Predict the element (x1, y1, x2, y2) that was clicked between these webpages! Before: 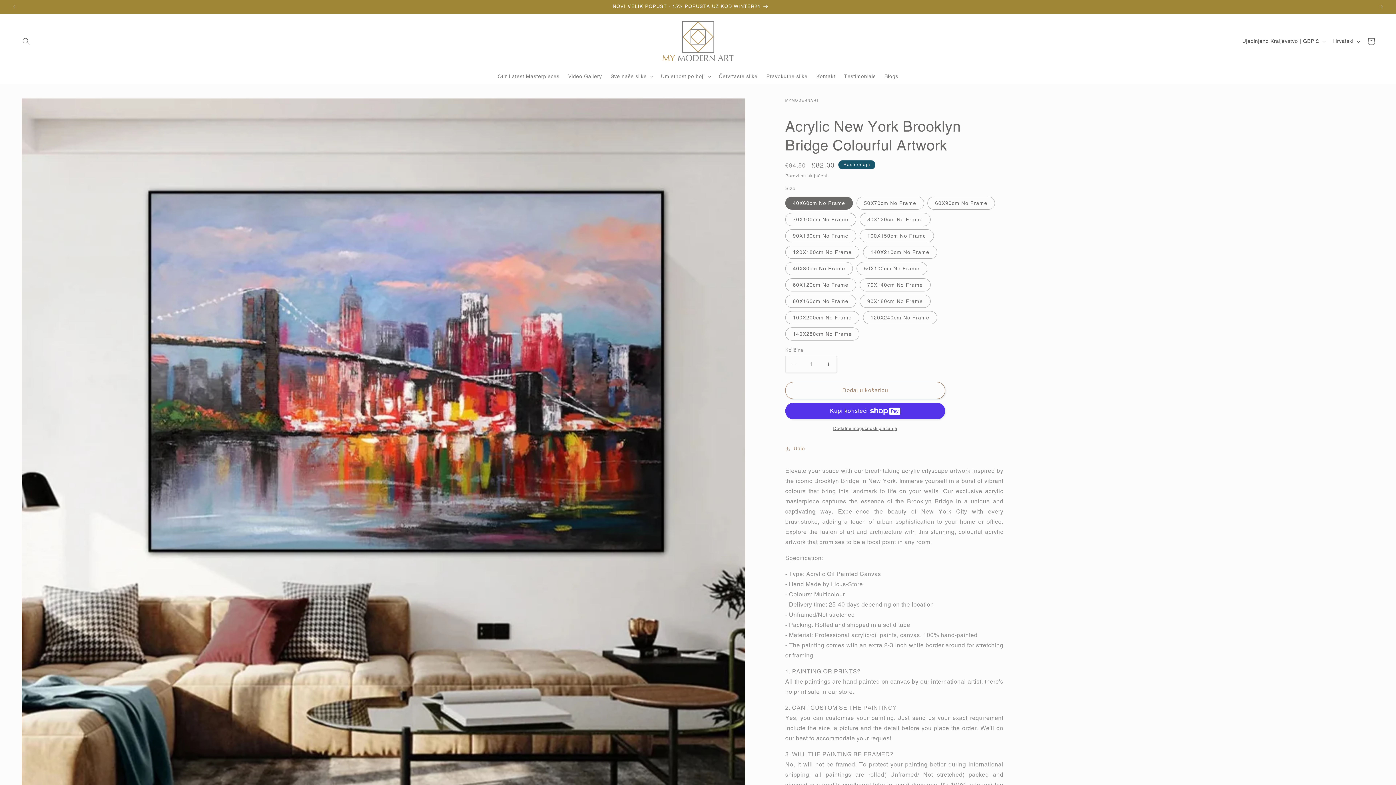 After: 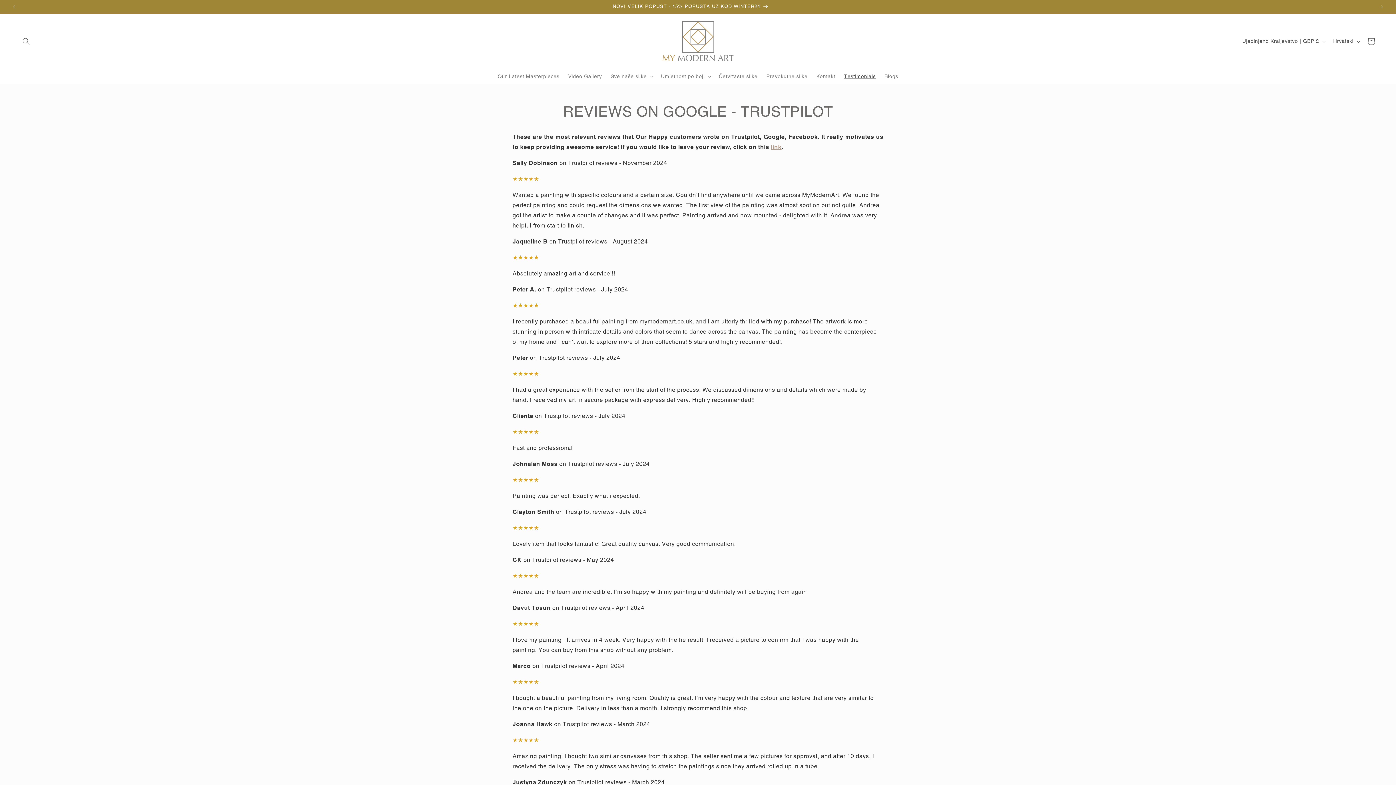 Action: bbox: (839, 68, 880, 83) label: Testimonials